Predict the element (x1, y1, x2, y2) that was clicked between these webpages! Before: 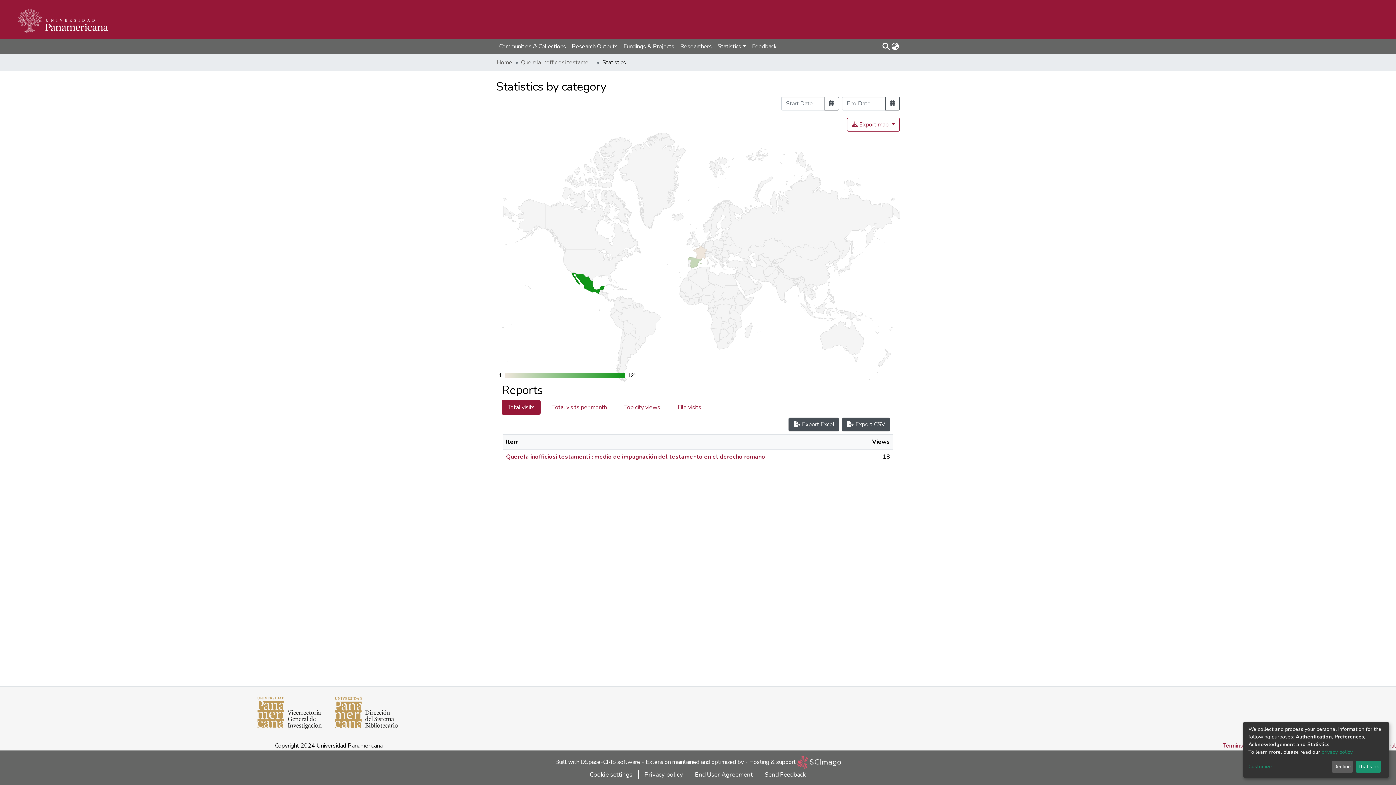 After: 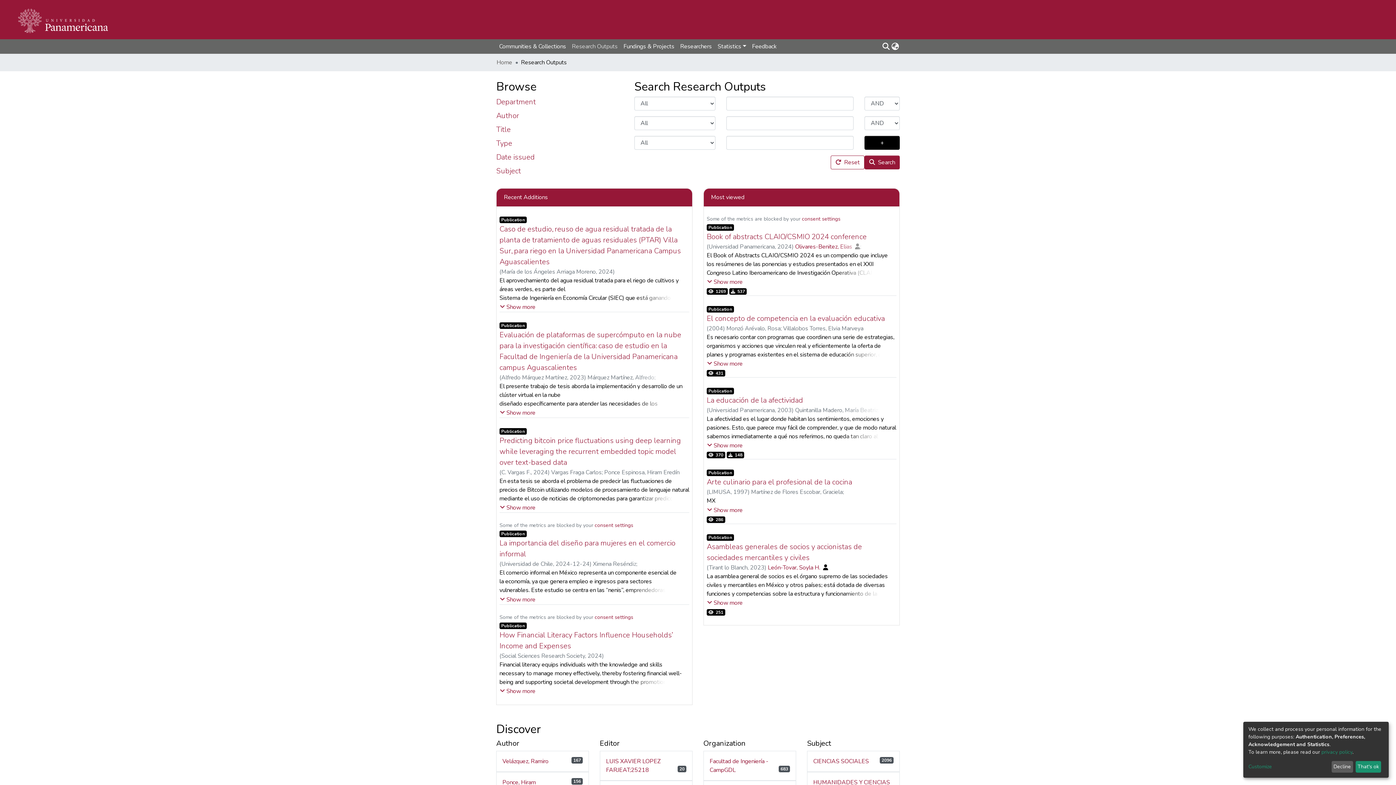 Action: bbox: (569, 39, 620, 53) label: Research Outputs